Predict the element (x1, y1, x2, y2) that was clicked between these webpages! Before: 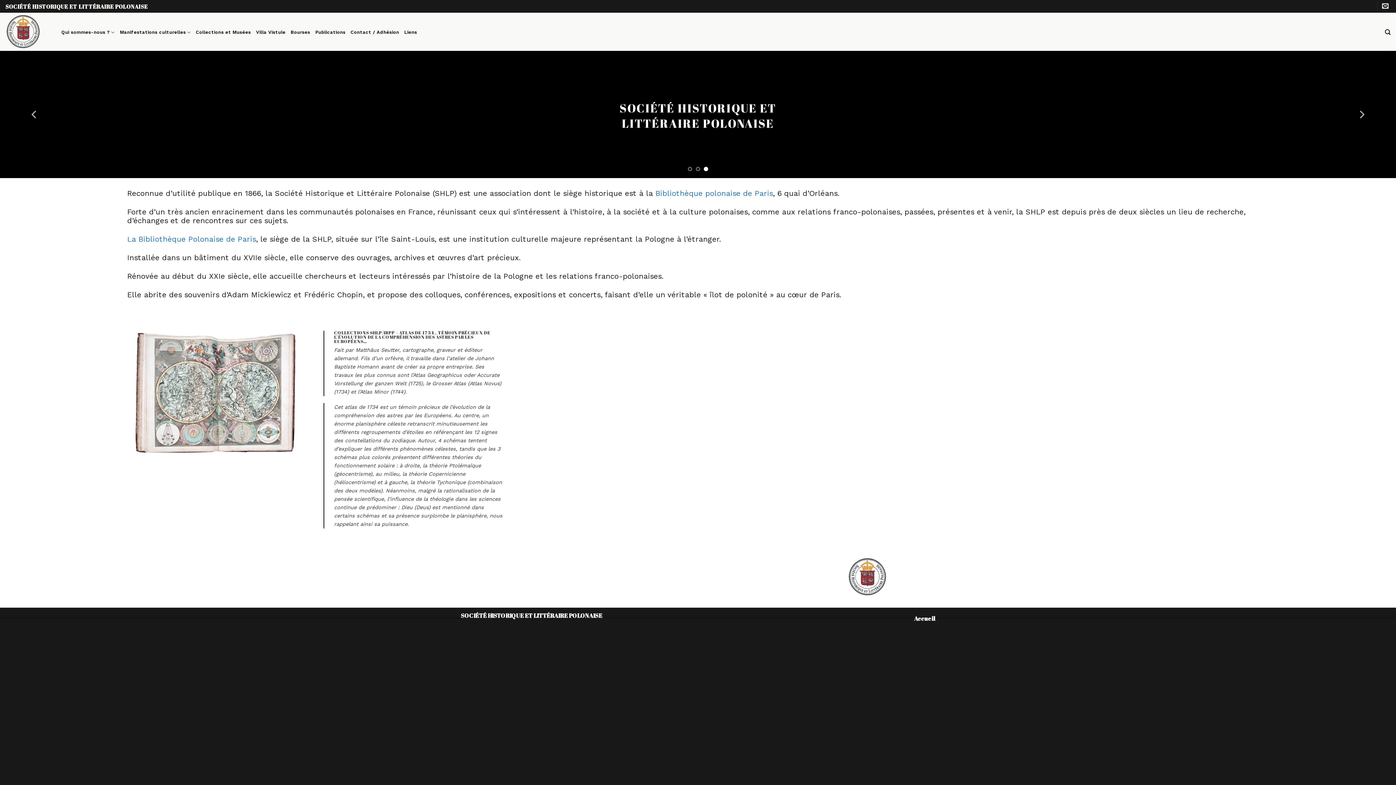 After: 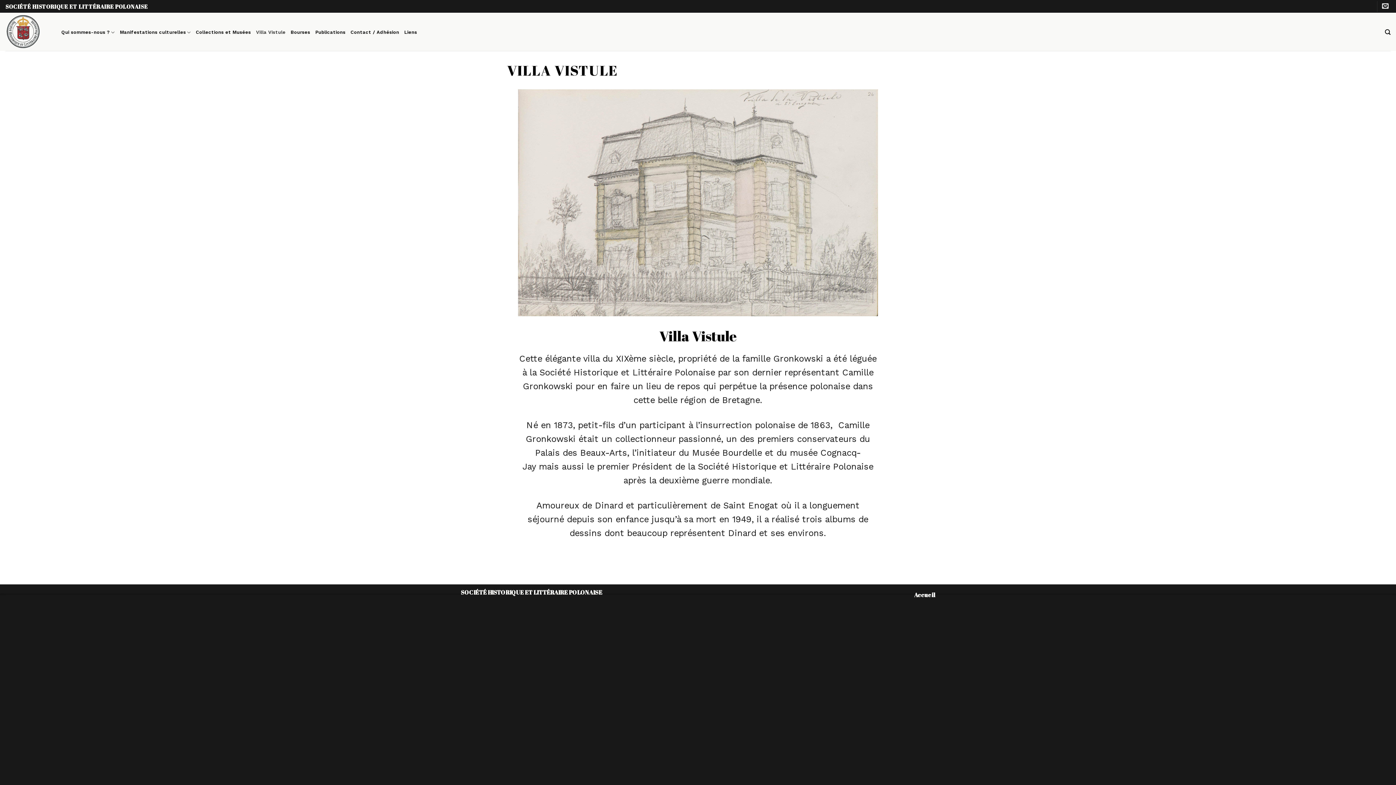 Action: bbox: (256, 25, 285, 39) label: Villa Vistule